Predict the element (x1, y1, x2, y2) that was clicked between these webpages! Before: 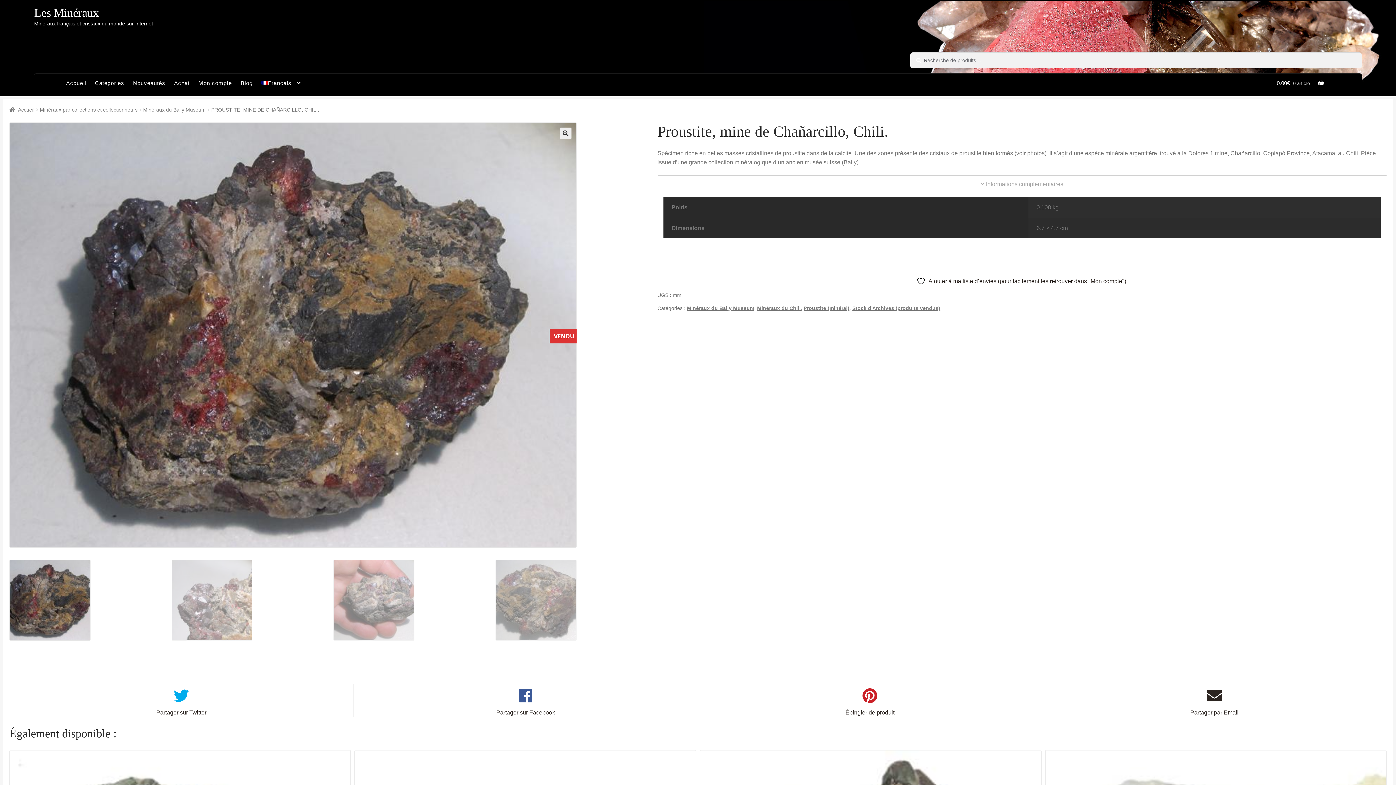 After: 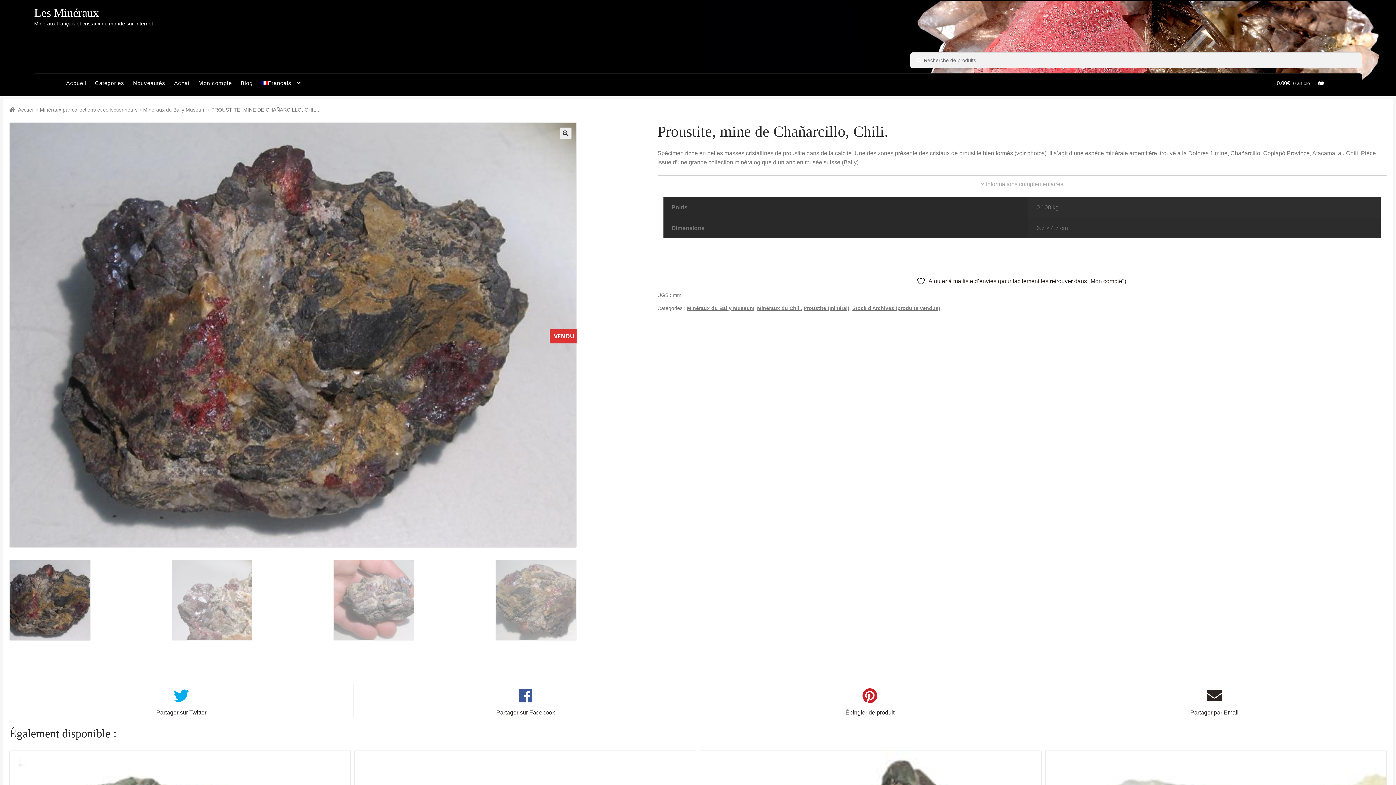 Action: bbox: (9, 542, 576, 549)